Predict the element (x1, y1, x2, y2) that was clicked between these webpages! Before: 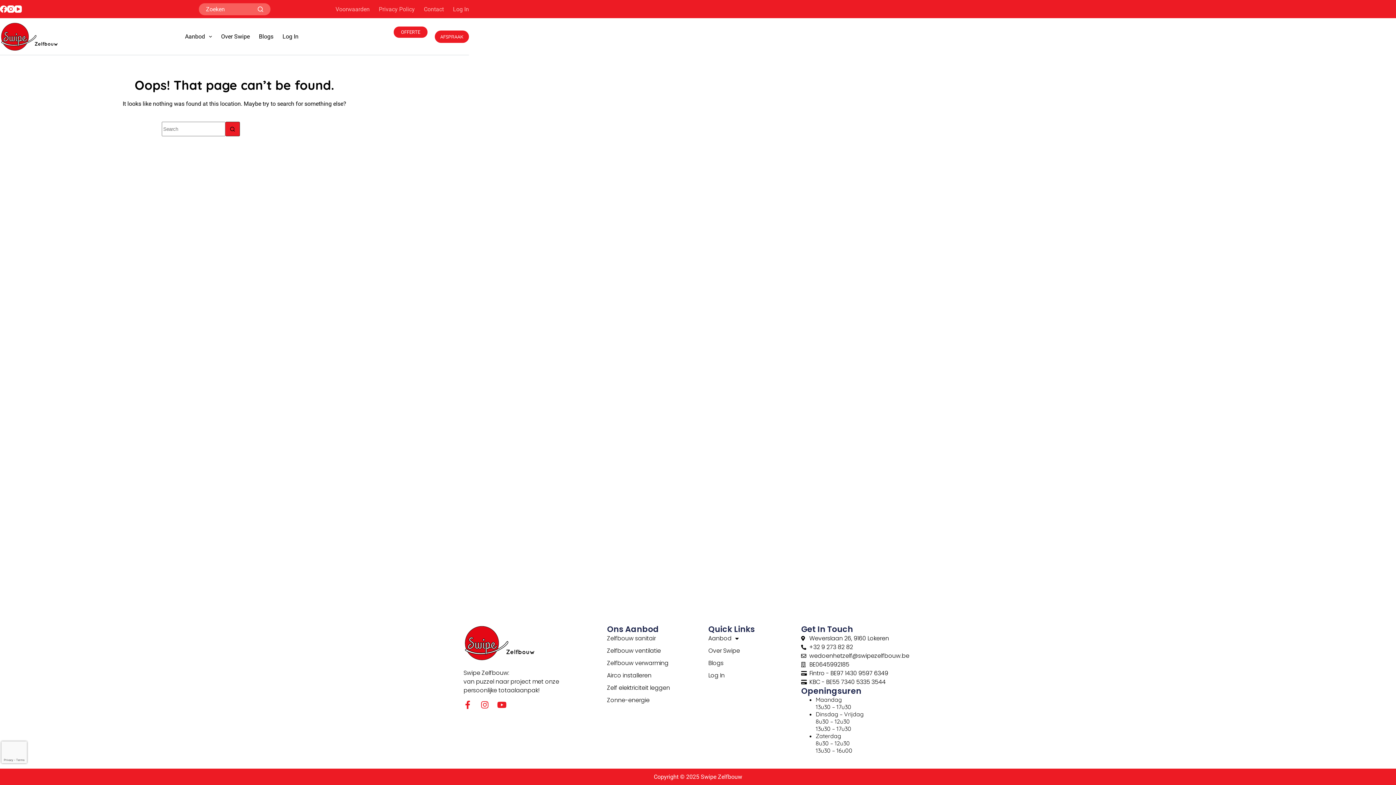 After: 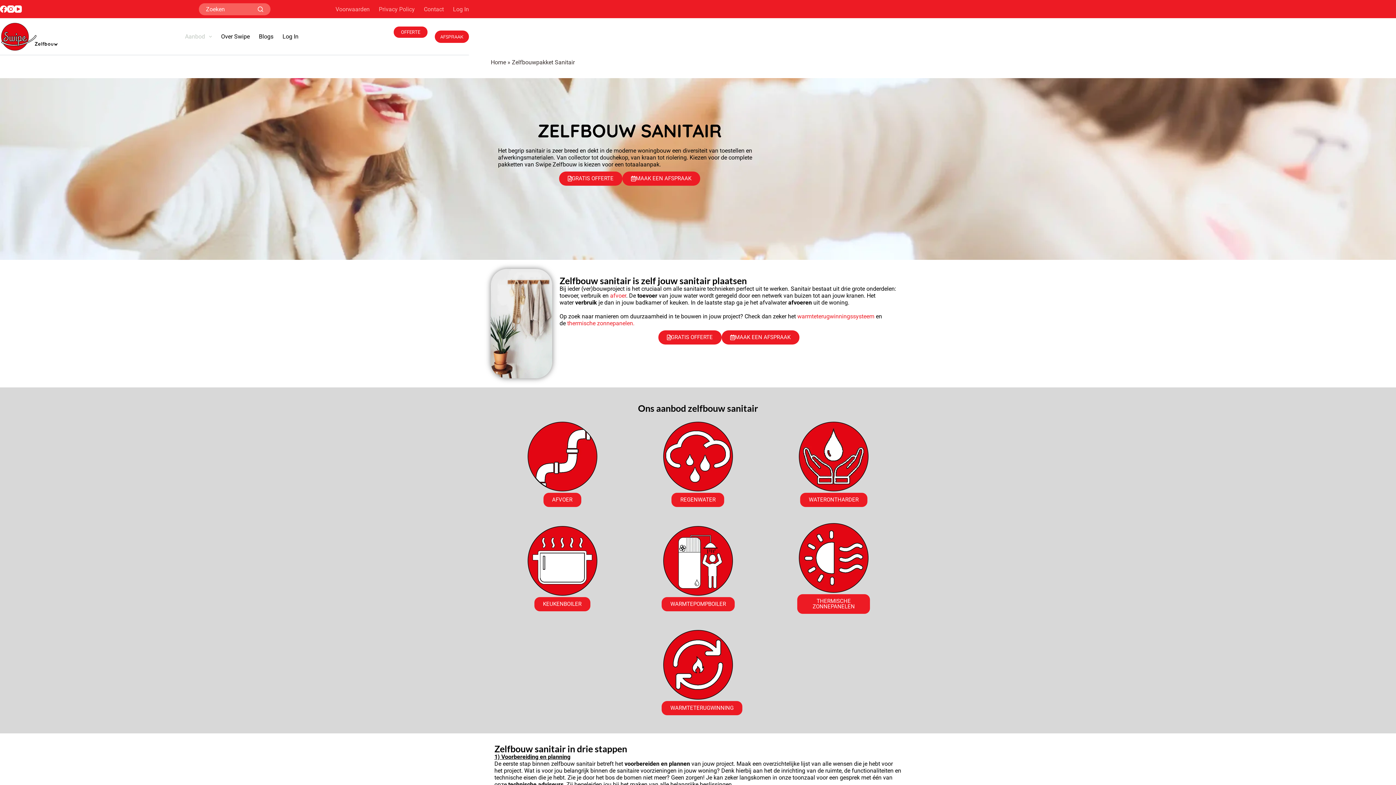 Action: label: Zelfbouw sanitair bbox: (607, 634, 686, 643)